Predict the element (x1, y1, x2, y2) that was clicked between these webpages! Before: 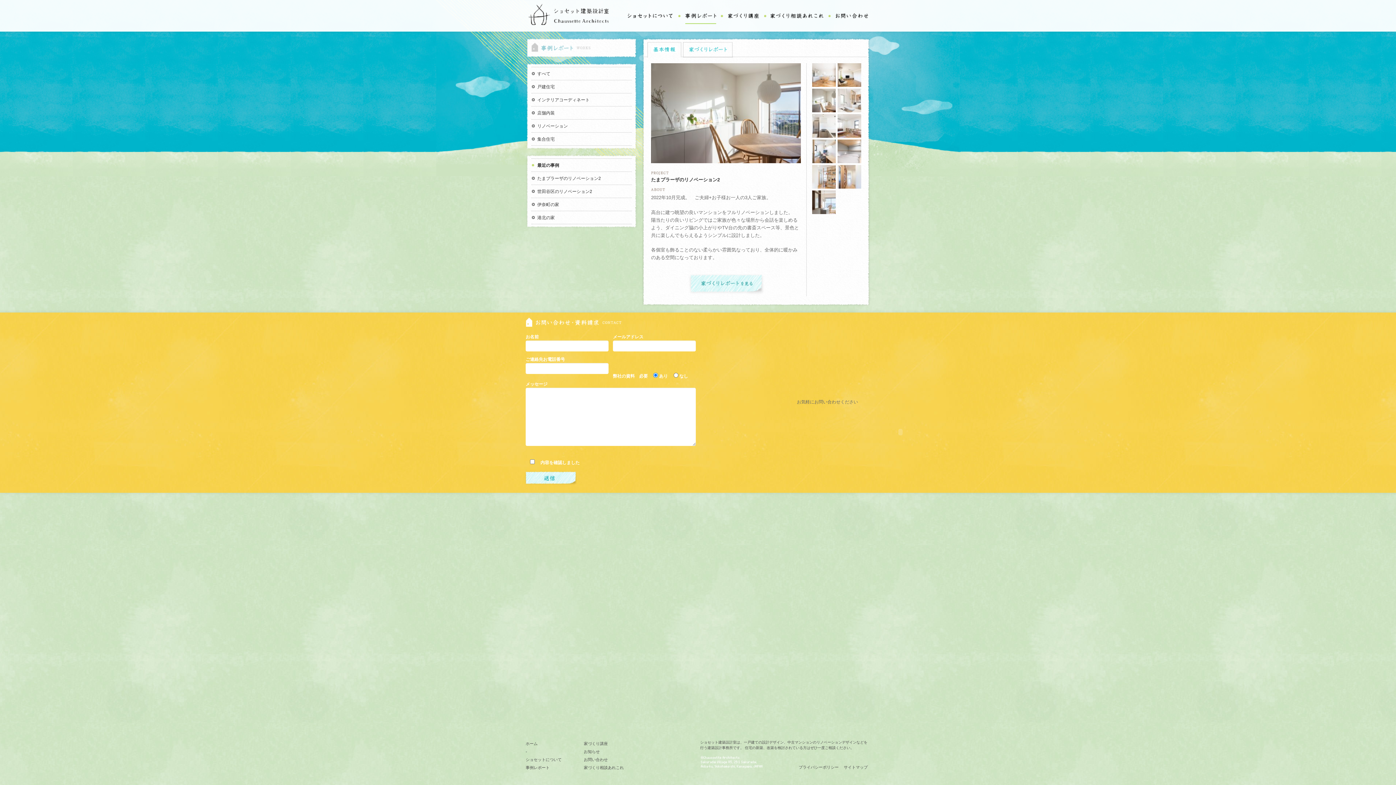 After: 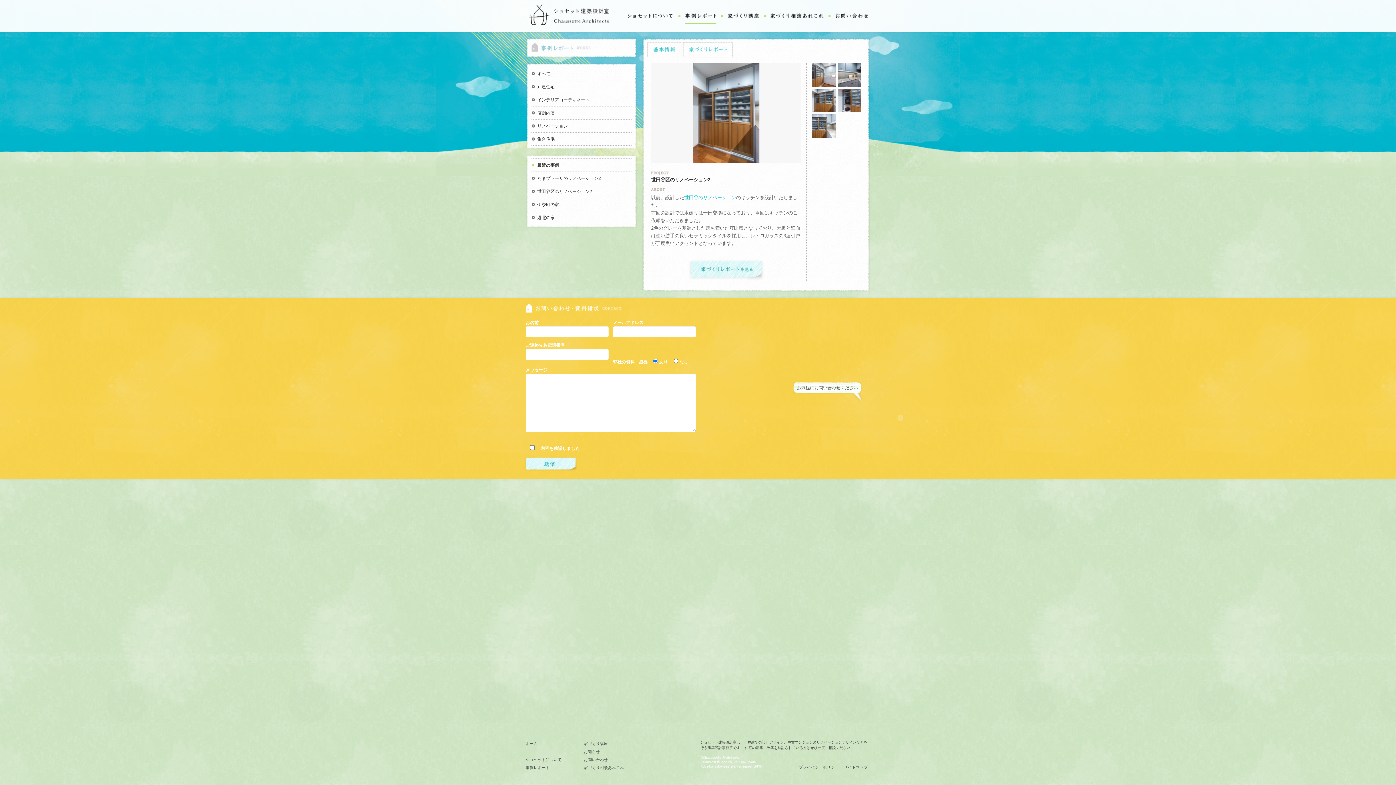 Action: bbox: (537, 189, 632, 194) label: 世田谷区のリノベーション2